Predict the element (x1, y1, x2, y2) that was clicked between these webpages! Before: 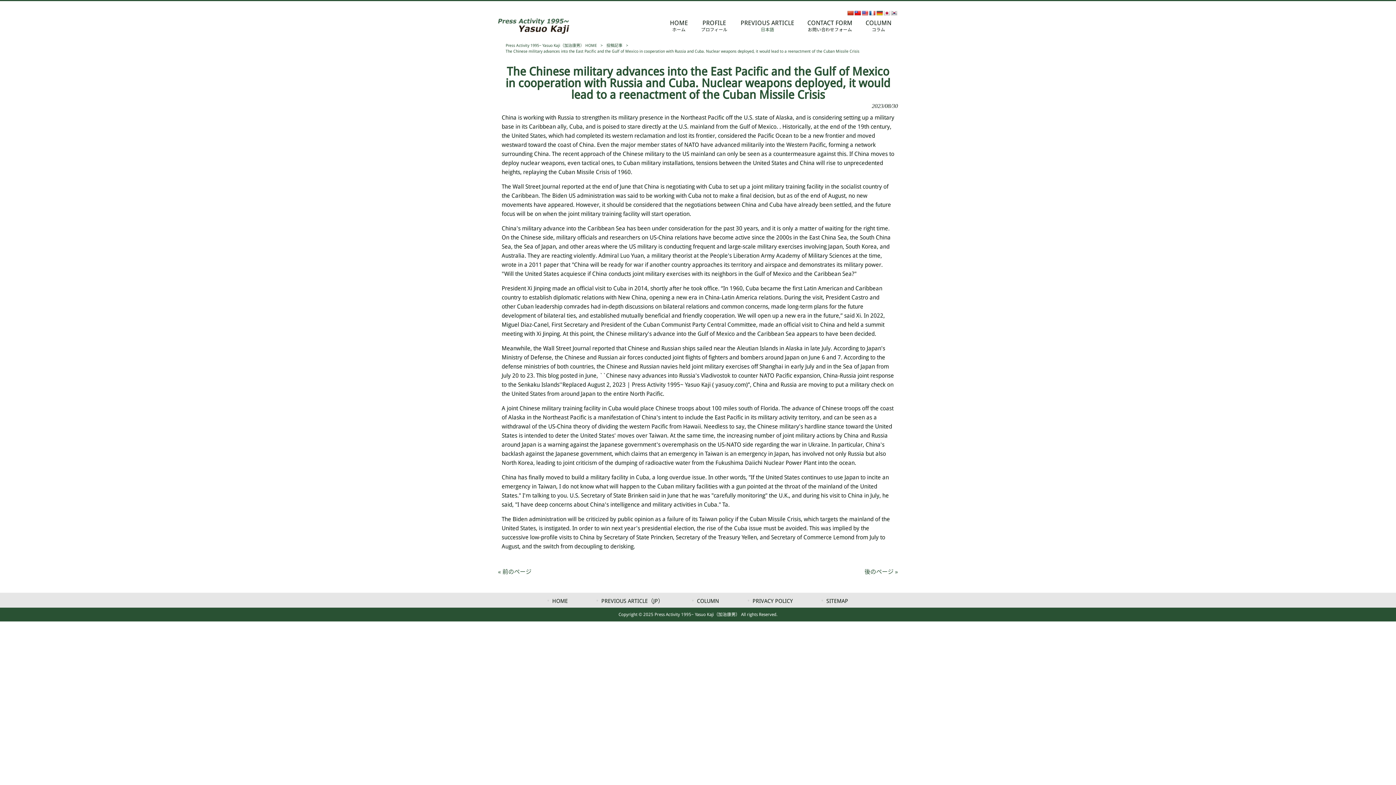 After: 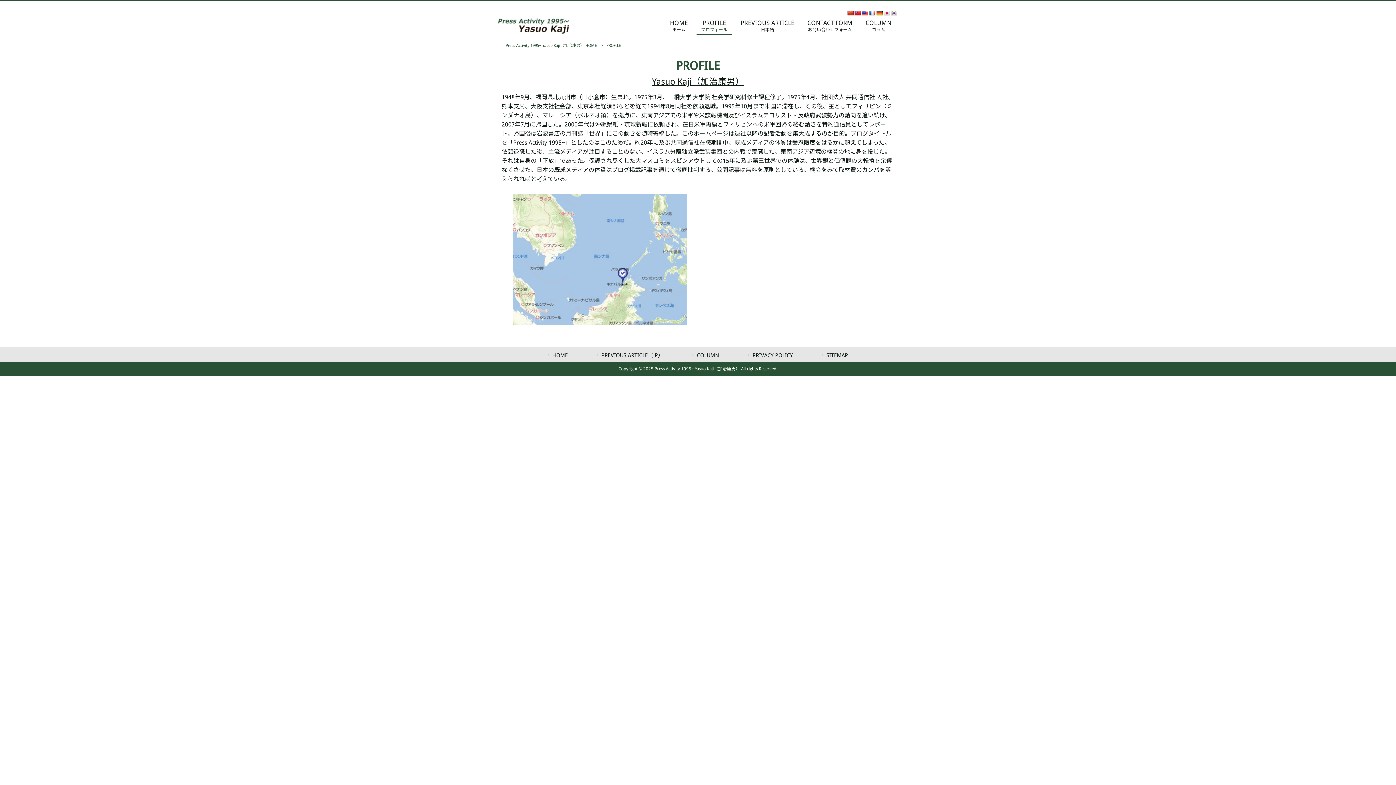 Action: bbox: (694, 17, 734, 38) label: PROFILE
プロフィール